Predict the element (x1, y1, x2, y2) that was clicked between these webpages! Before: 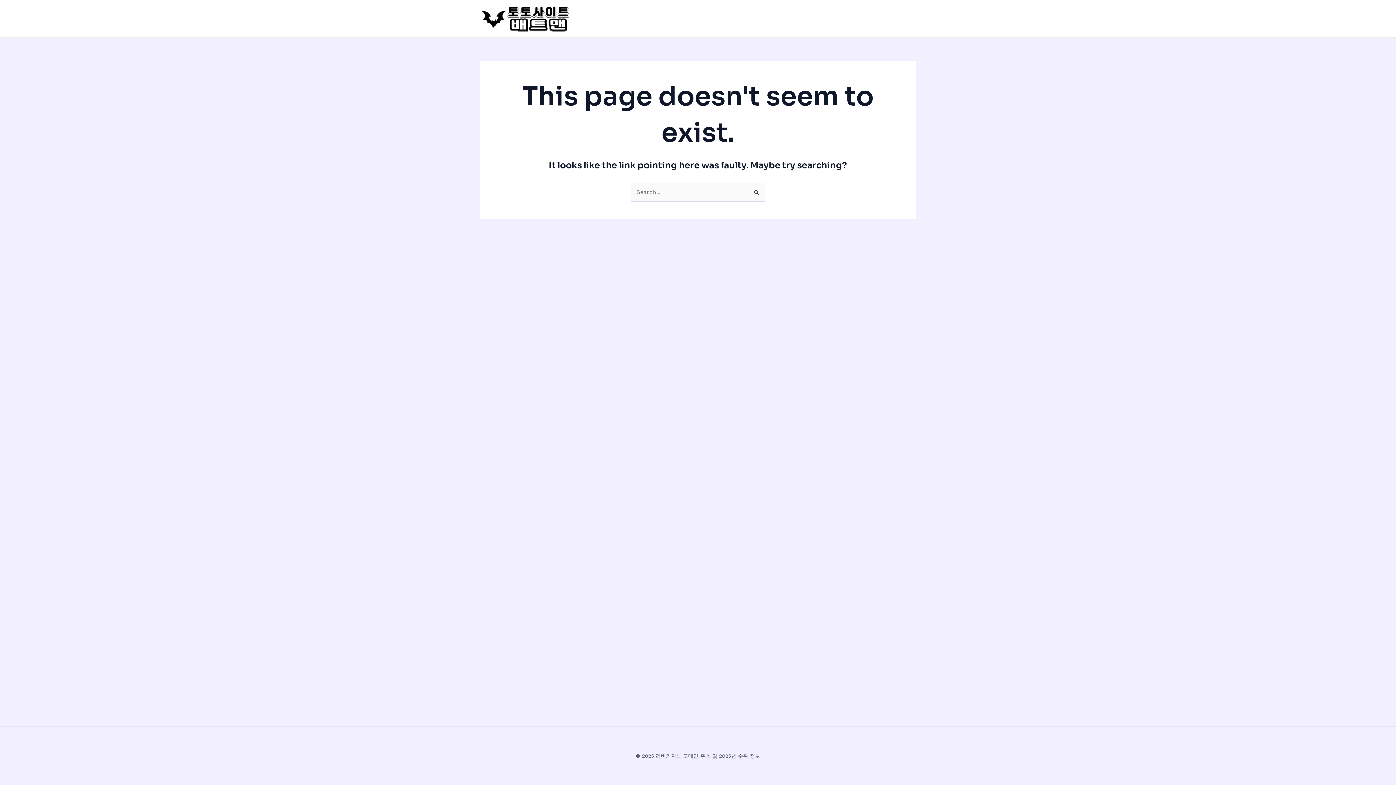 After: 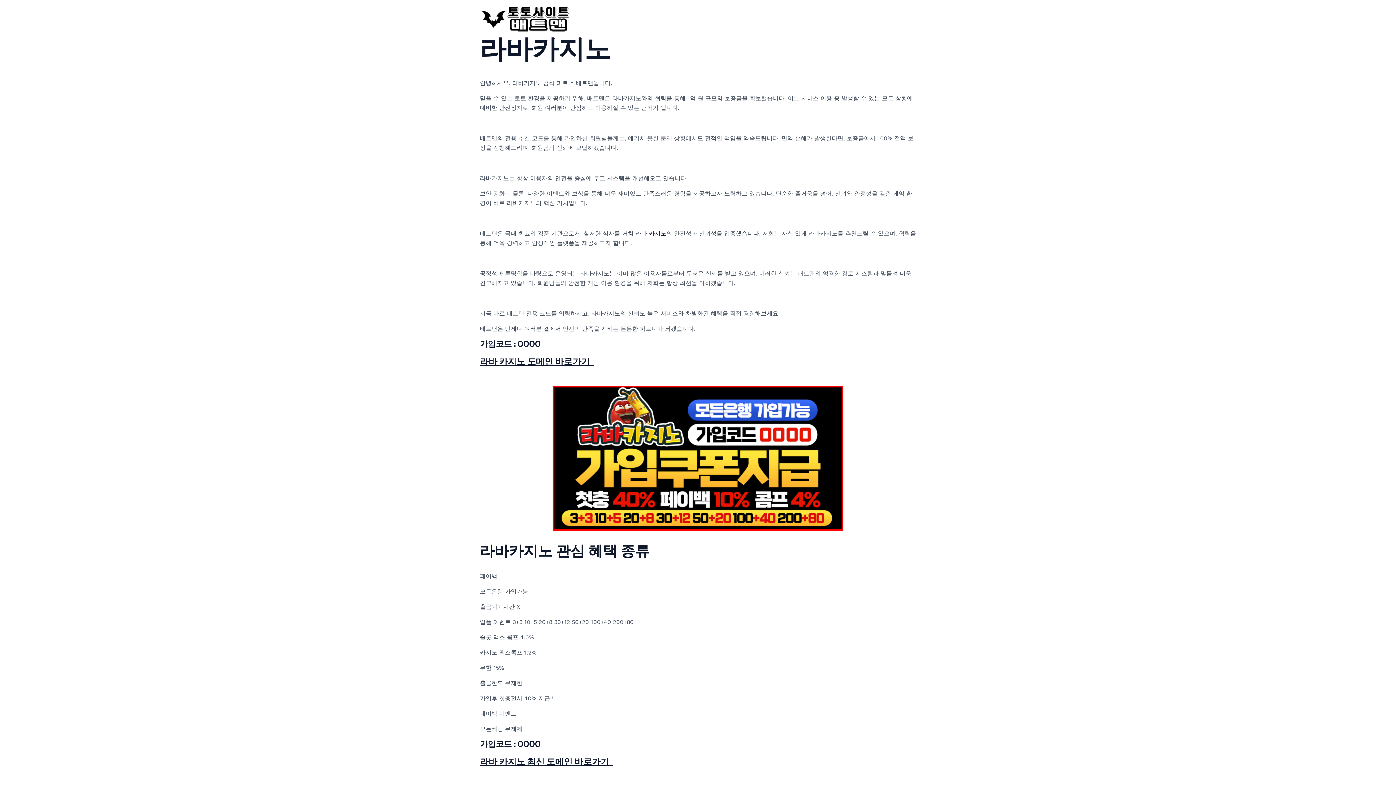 Action: bbox: (480, 14, 570, 21)